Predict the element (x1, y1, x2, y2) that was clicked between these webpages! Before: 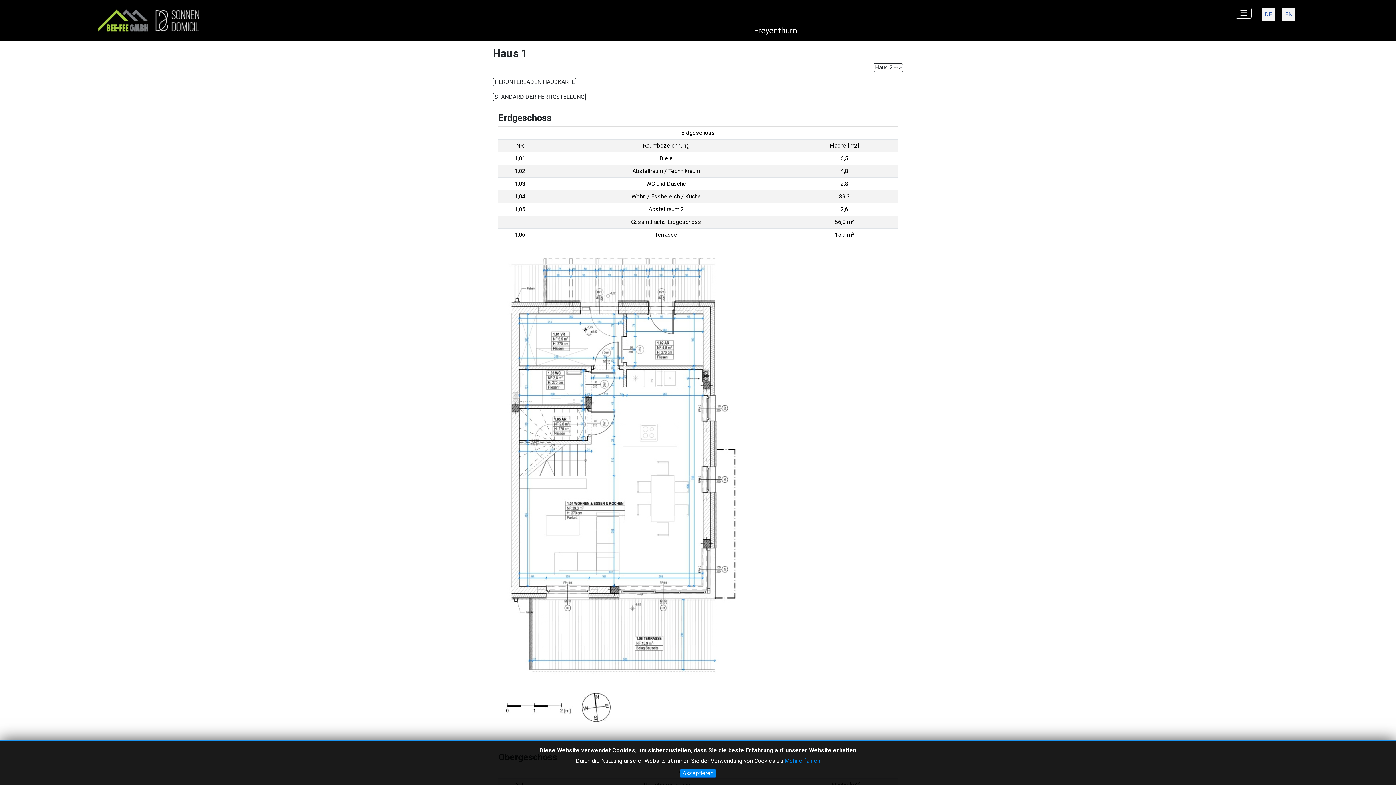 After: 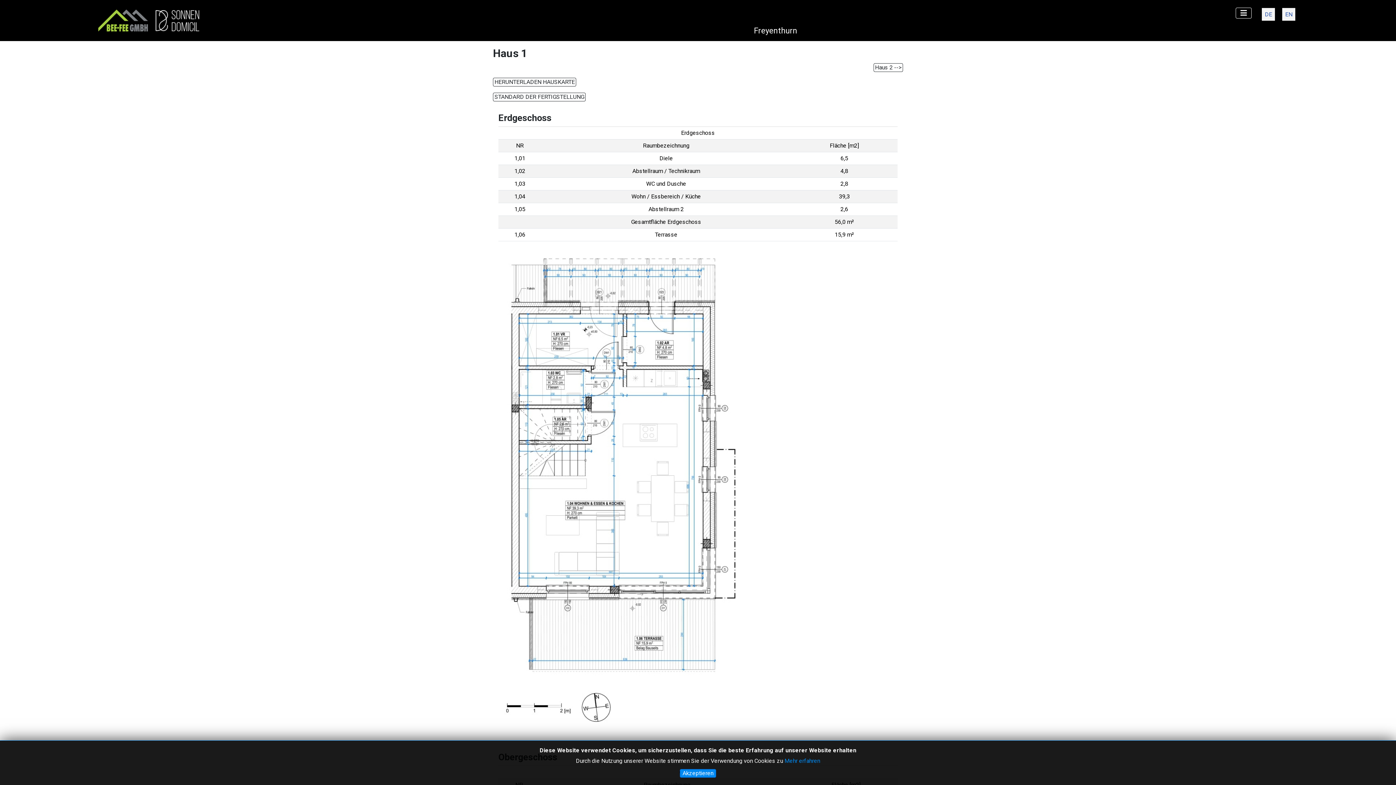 Action: bbox: (1262, 8, 1275, 20) label: Deutsch (Österreich)